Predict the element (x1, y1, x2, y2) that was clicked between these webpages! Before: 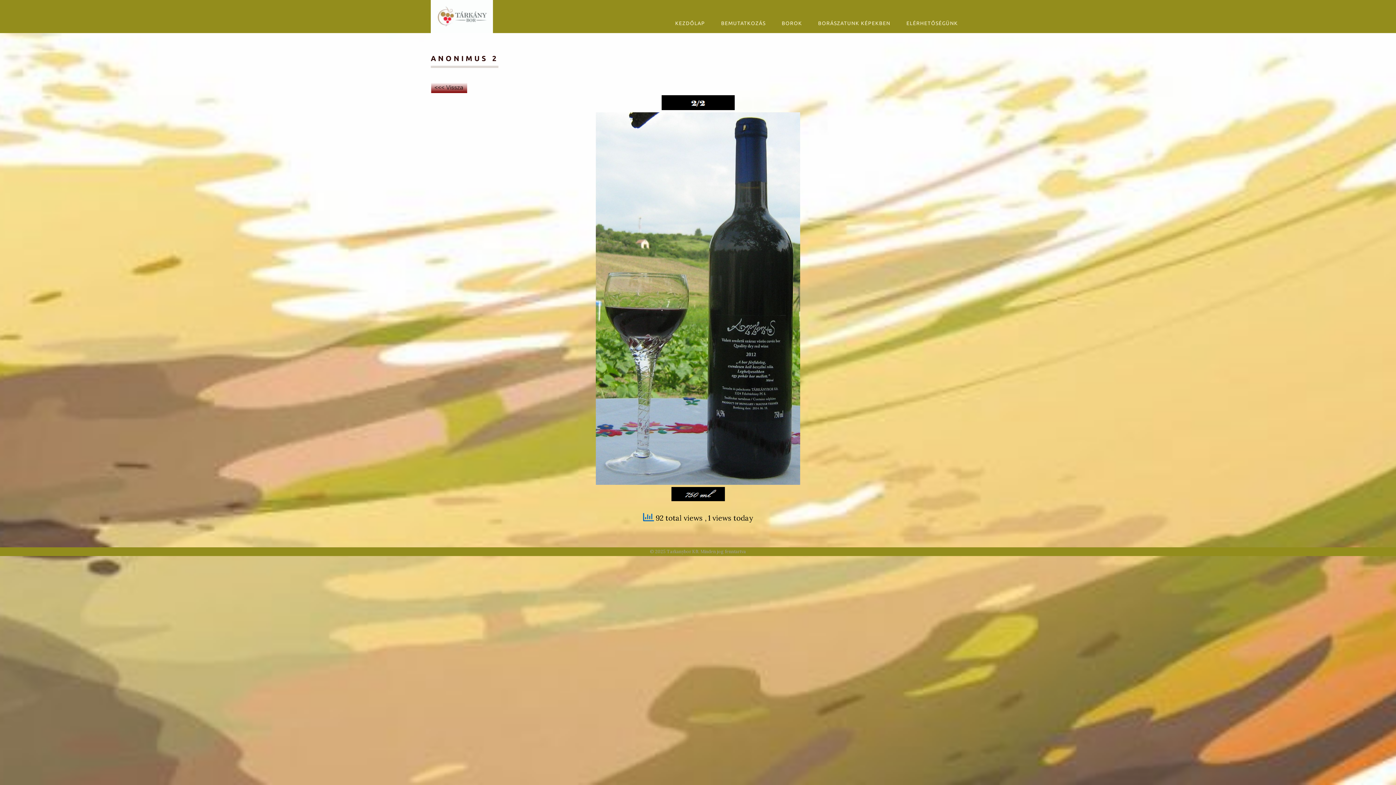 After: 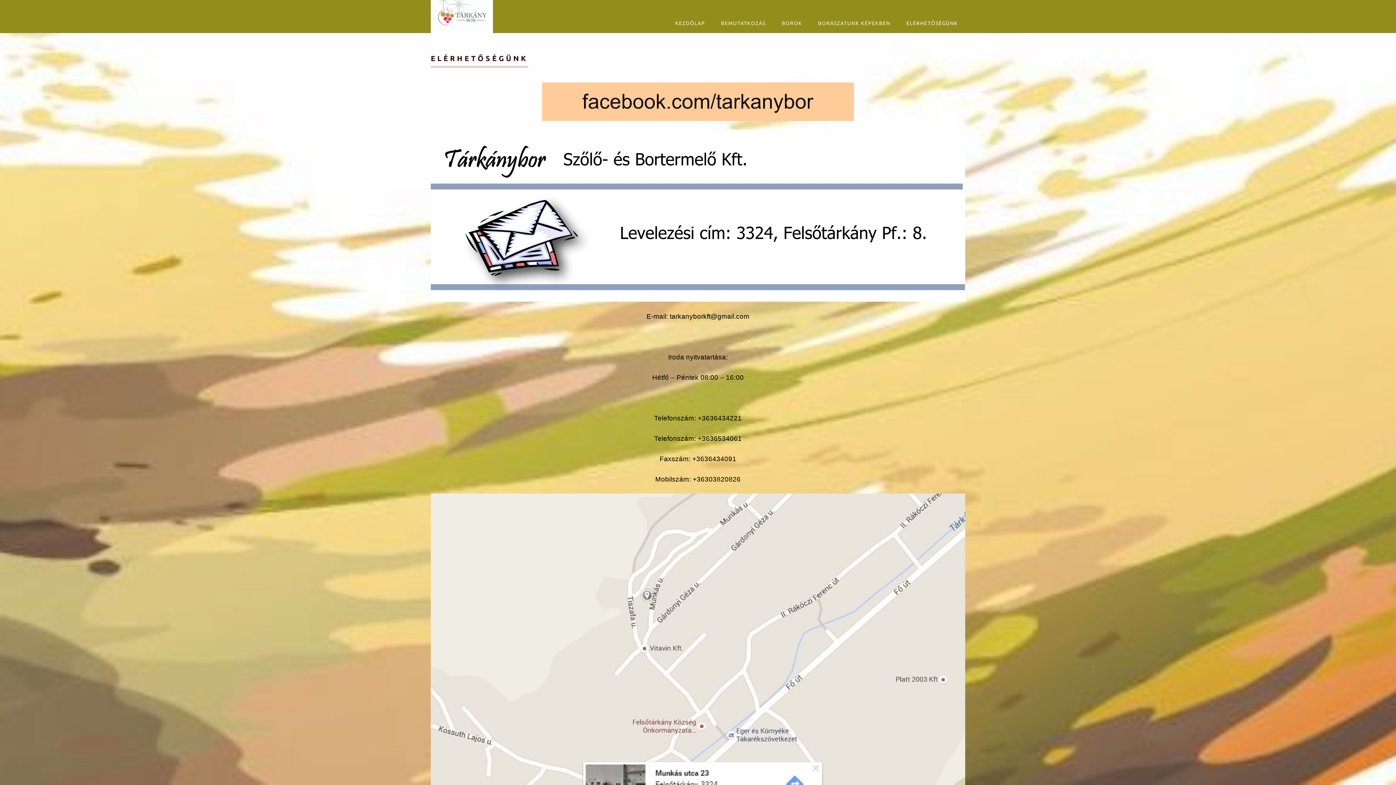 Action: label: ELÉRHETŐSÉGÜNK bbox: (899, 16, 965, 30)